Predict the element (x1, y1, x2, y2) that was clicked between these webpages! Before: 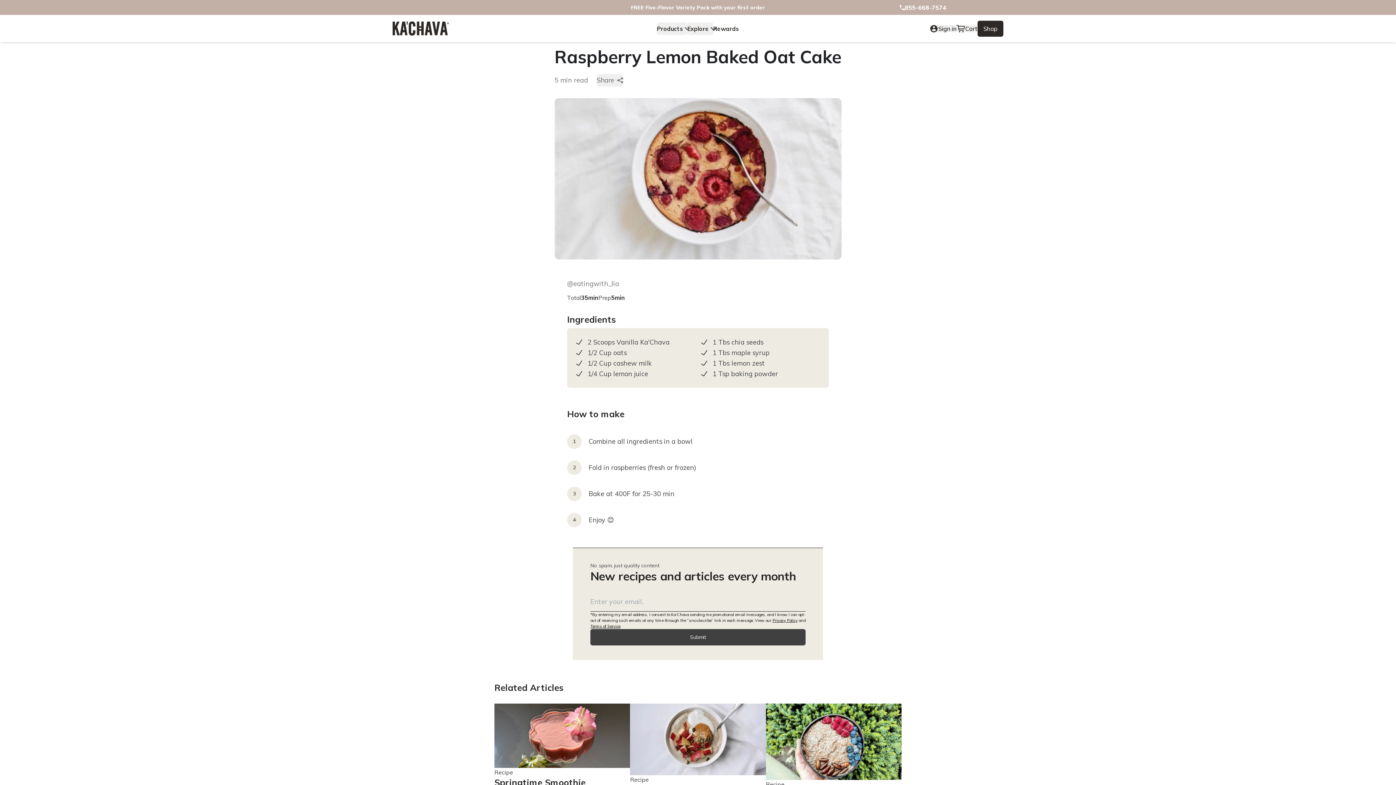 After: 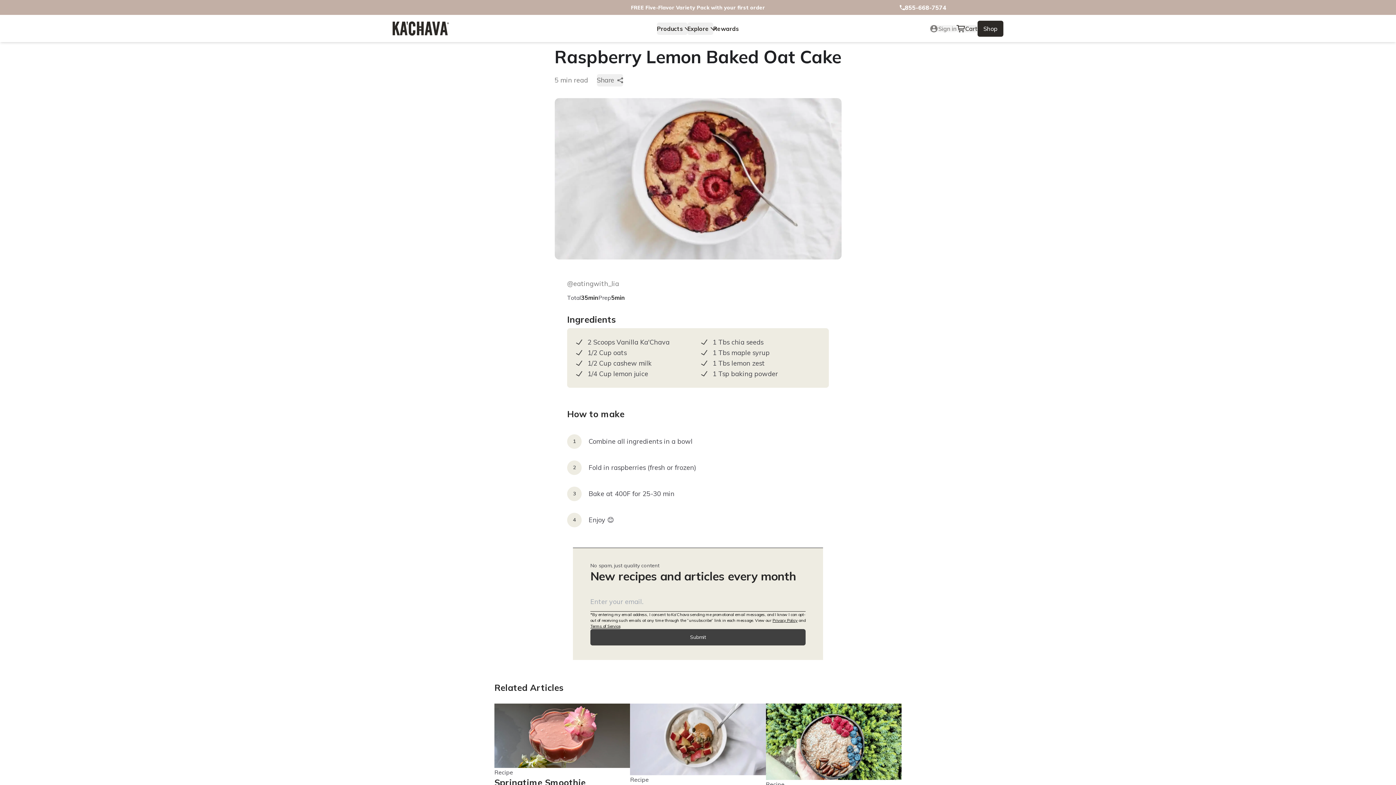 Action: bbox: (929, 24, 956, 32) label: Open sign in drawer